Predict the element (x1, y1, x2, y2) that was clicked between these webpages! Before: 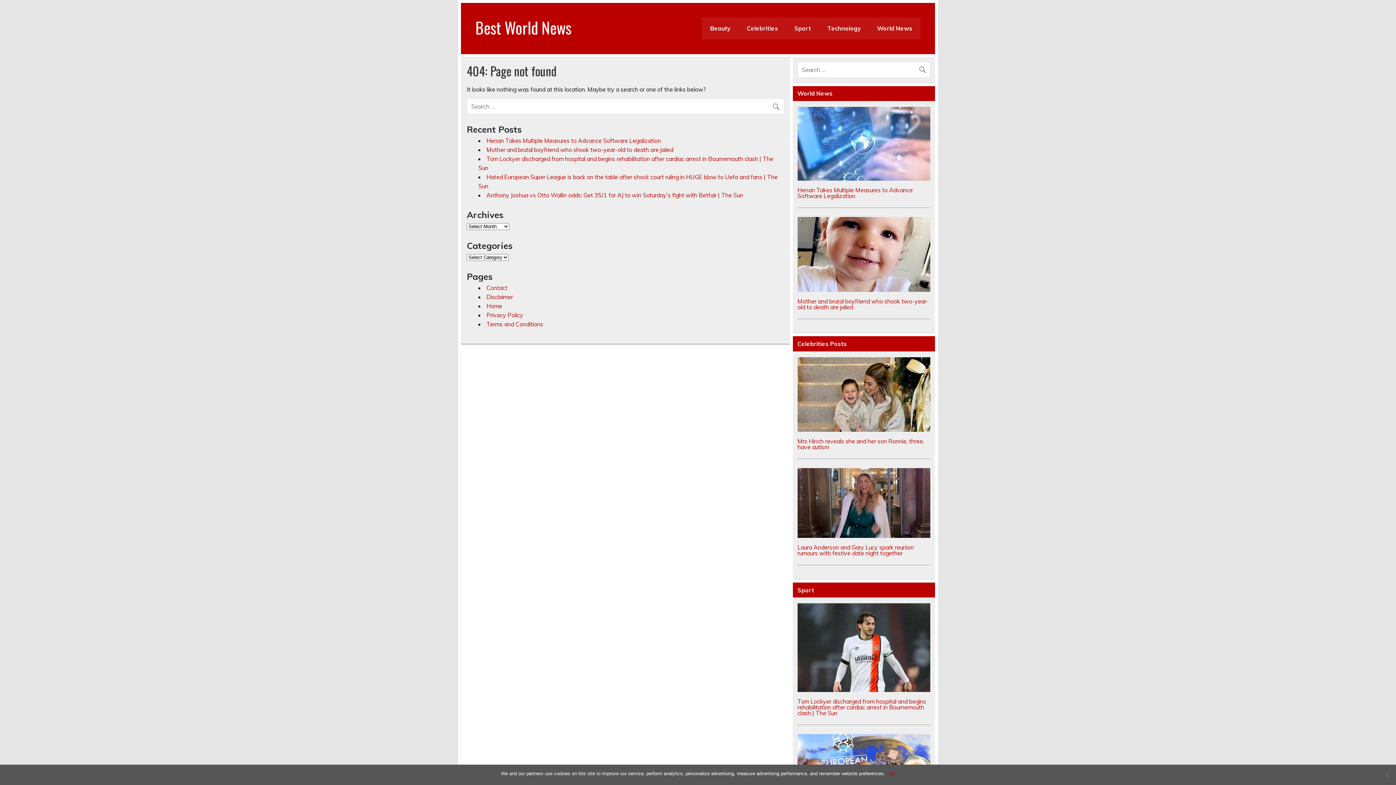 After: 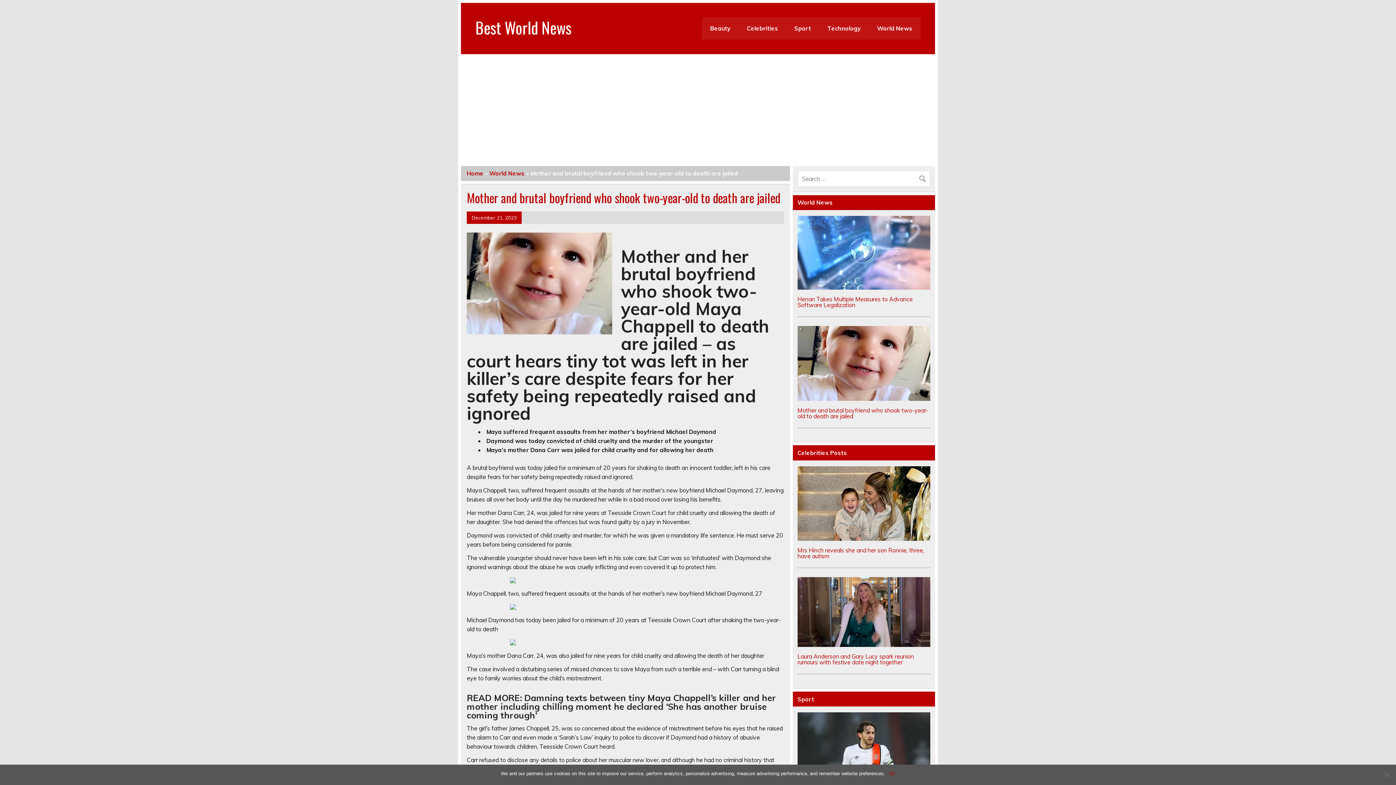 Action: bbox: (797, 297, 928, 310) label: Mother and brutal boyfriend who shook two-year-old to death are jailed